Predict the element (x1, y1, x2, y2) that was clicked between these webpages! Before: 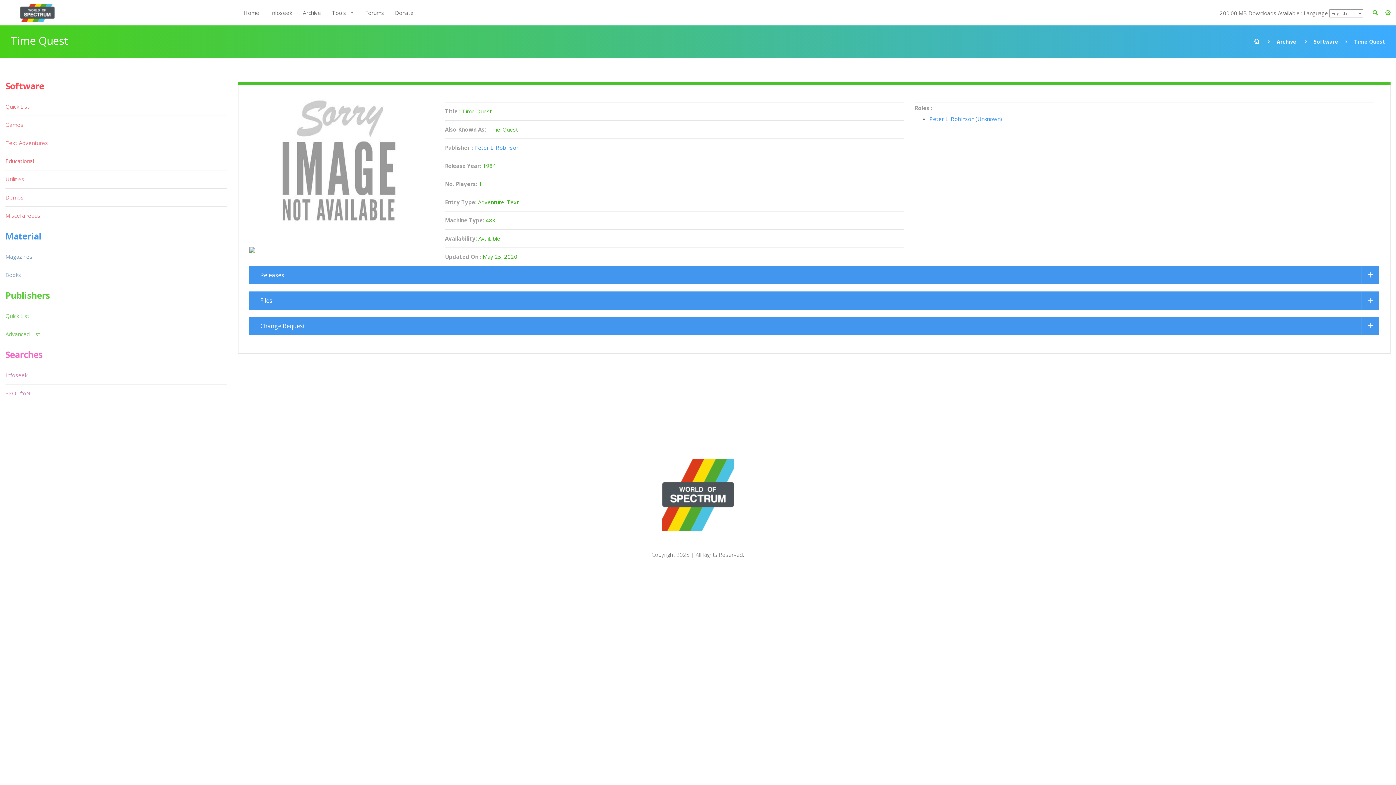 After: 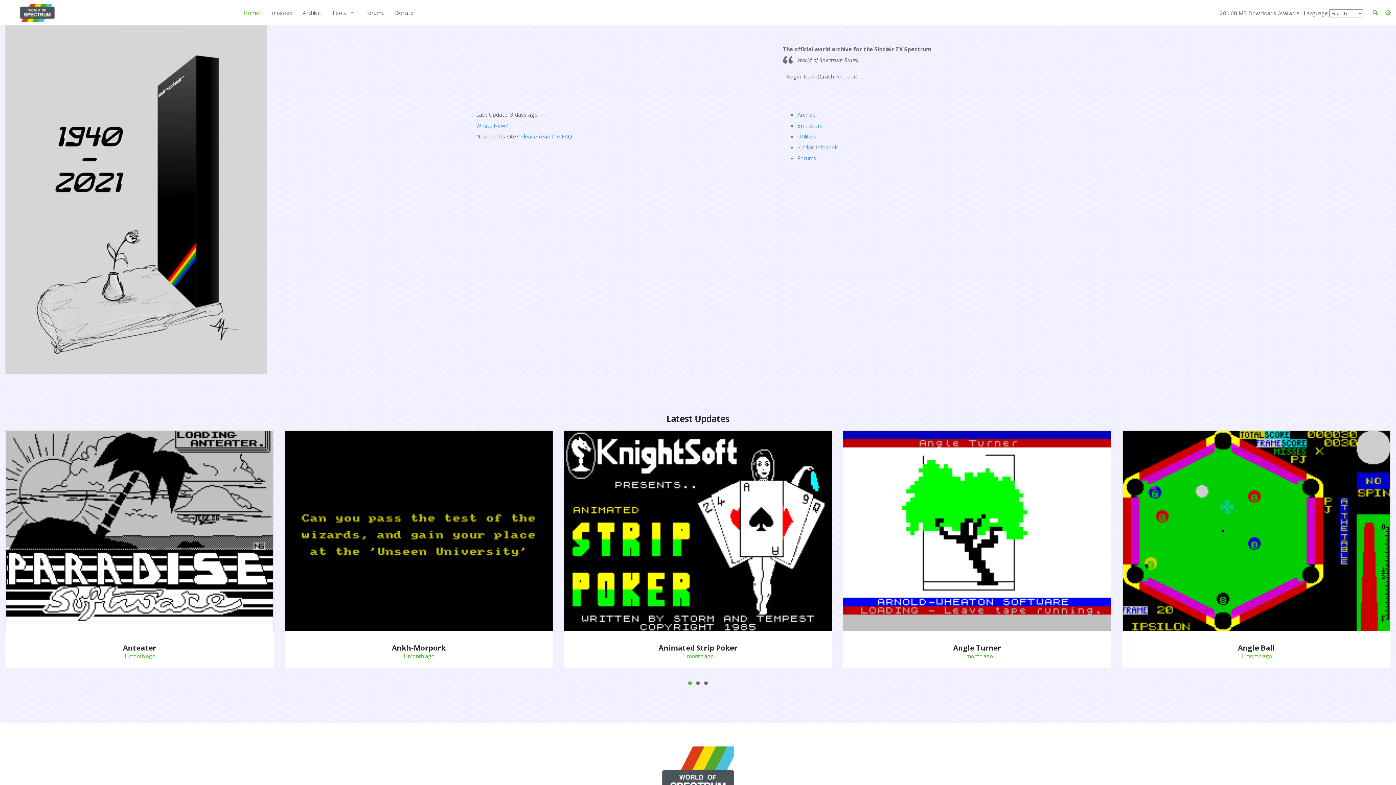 Action: bbox: (661, 458, 734, 535)